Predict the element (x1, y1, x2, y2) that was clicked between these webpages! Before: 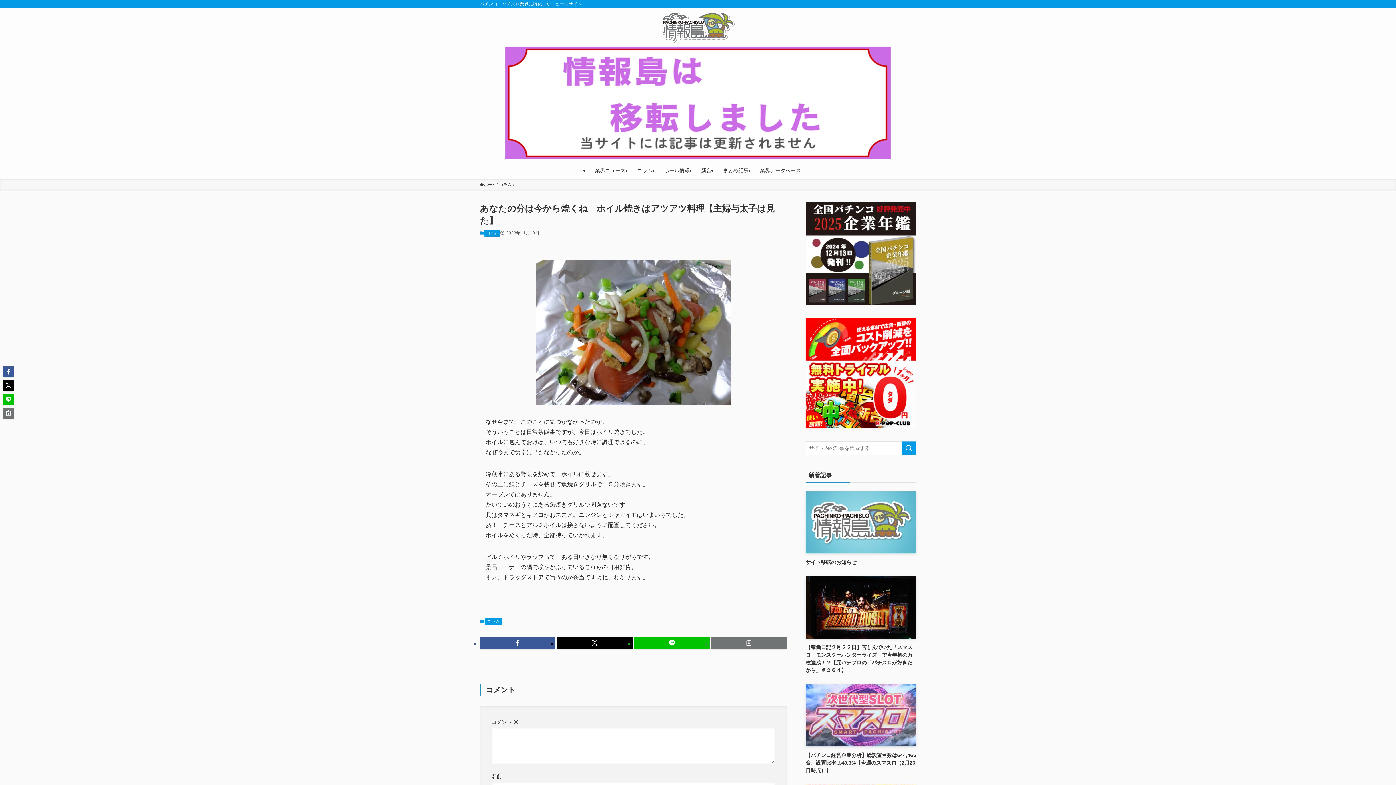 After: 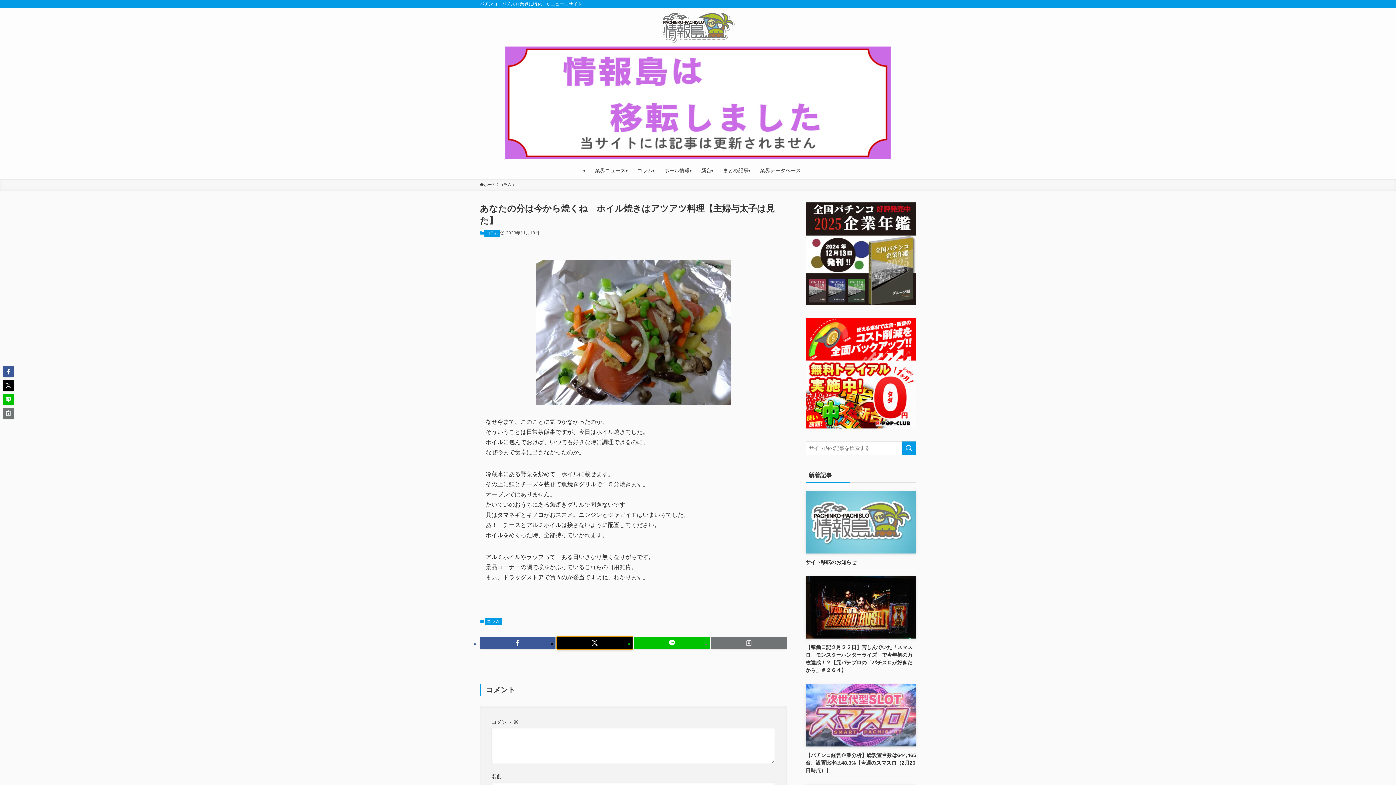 Action: bbox: (557, 637, 632, 649)